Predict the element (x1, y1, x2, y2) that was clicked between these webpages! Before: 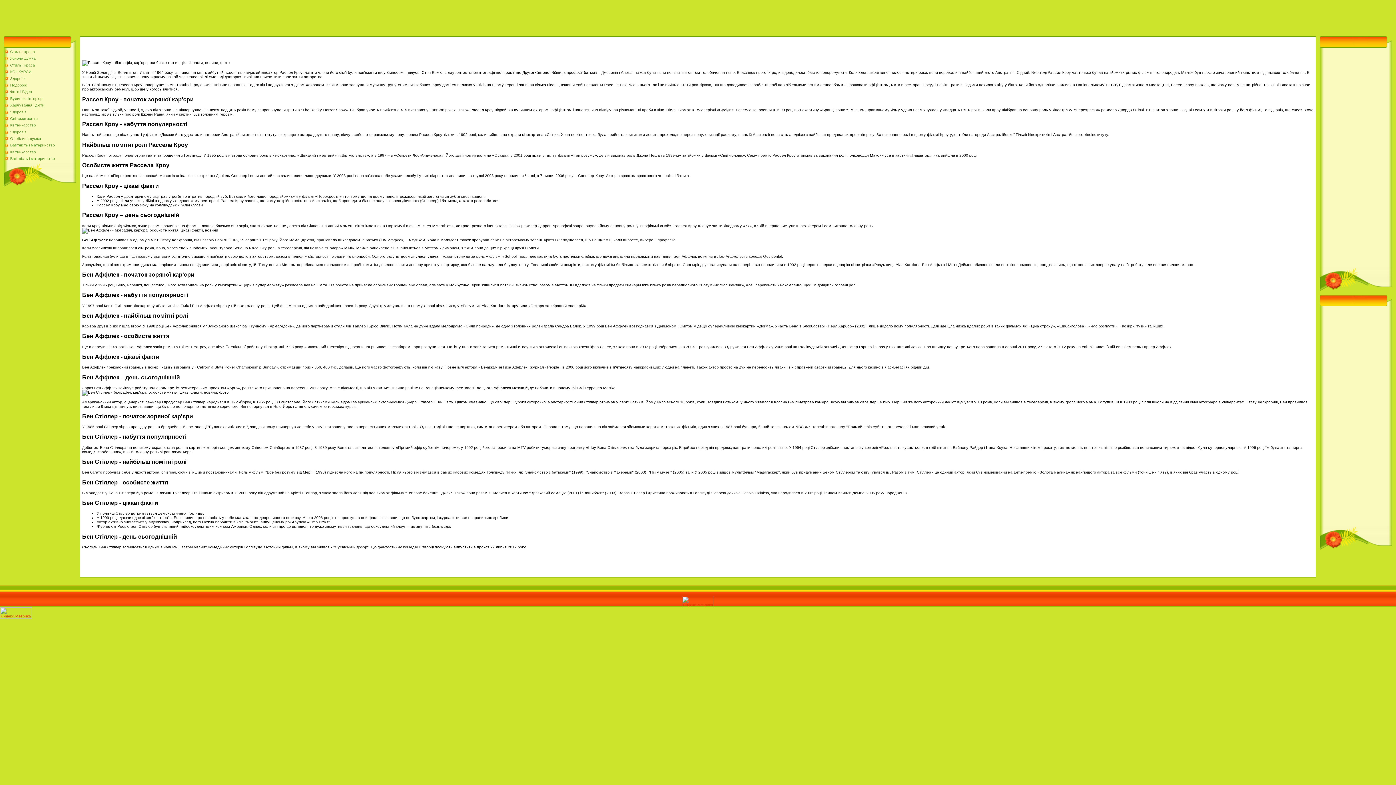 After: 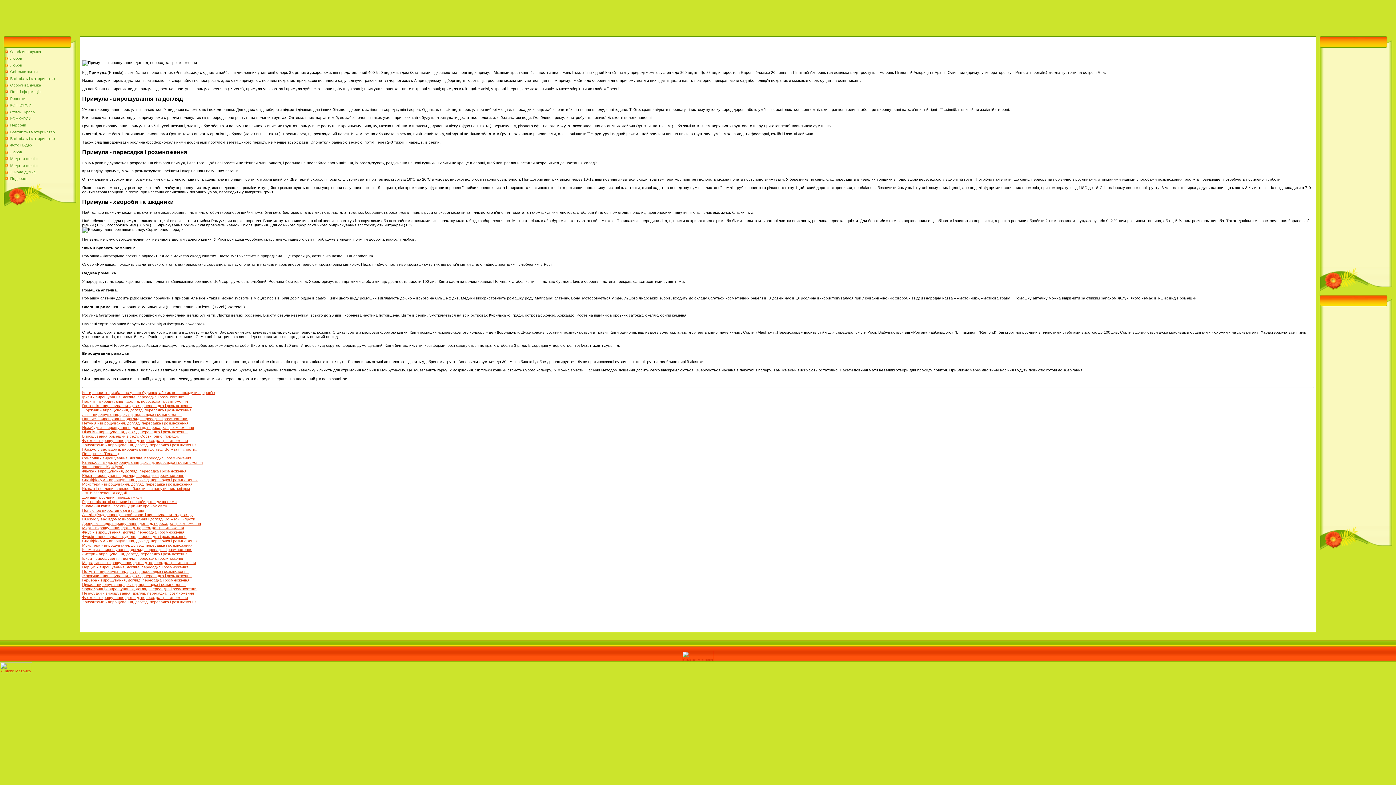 Action: label: Квітникарство bbox: (10, 149, 36, 154)